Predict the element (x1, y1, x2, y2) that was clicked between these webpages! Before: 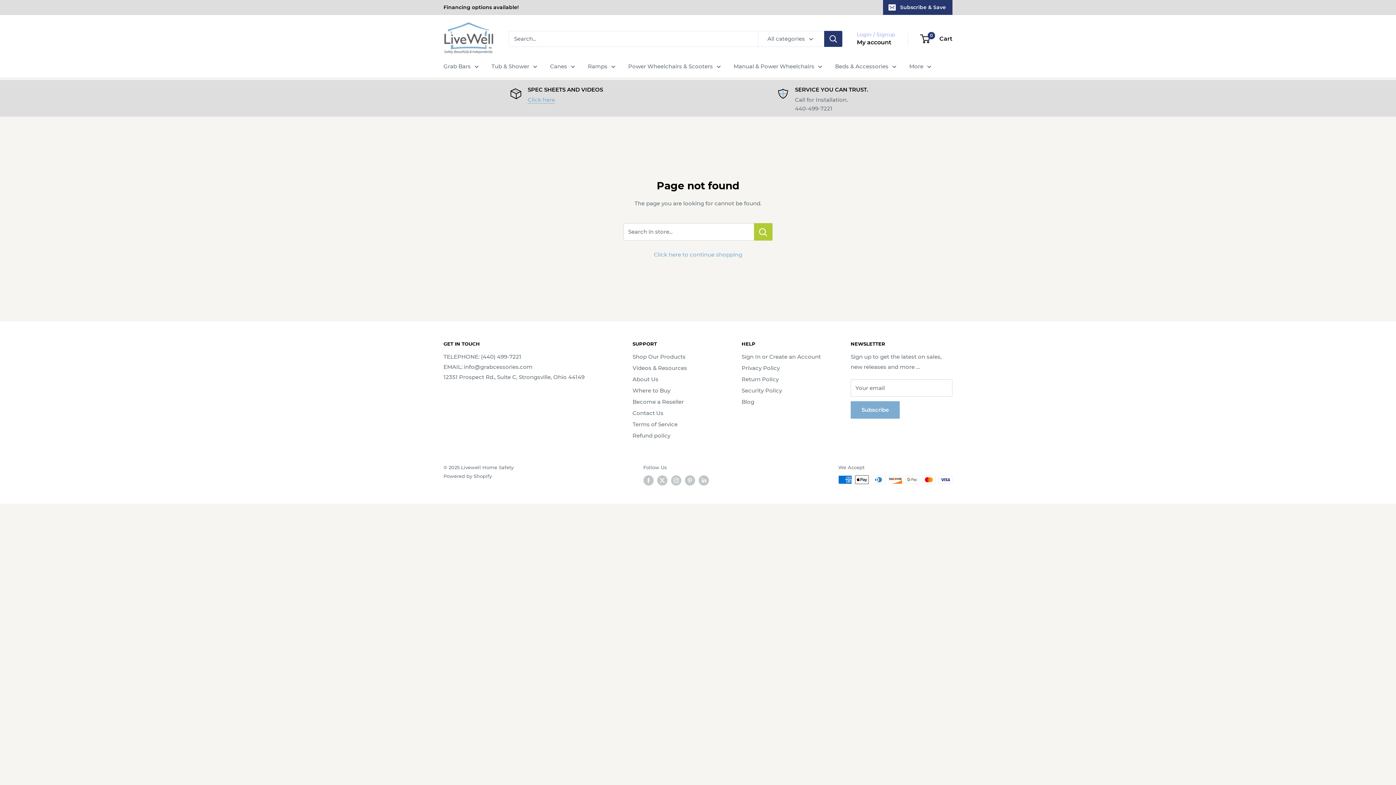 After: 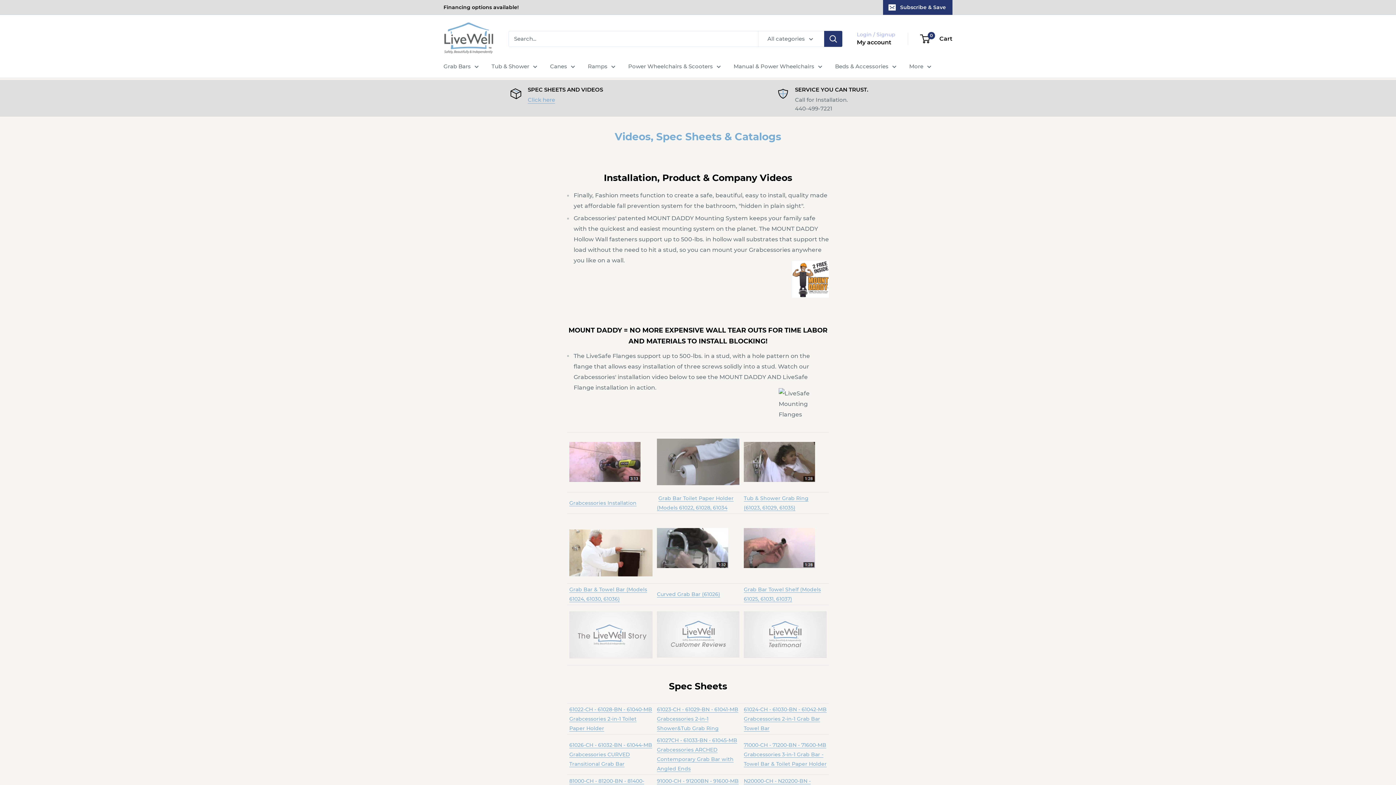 Action: label: Videos & Resources bbox: (632, 362, 716, 373)